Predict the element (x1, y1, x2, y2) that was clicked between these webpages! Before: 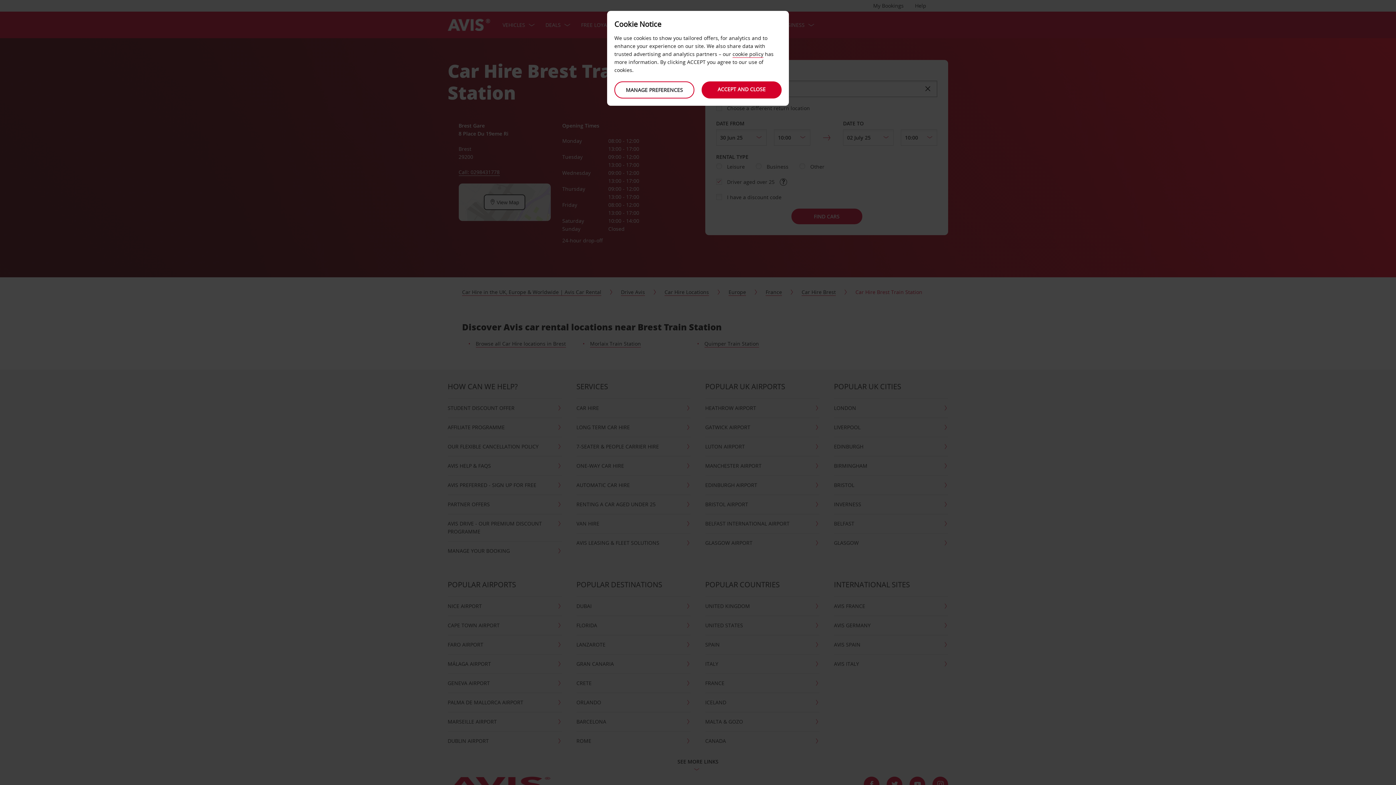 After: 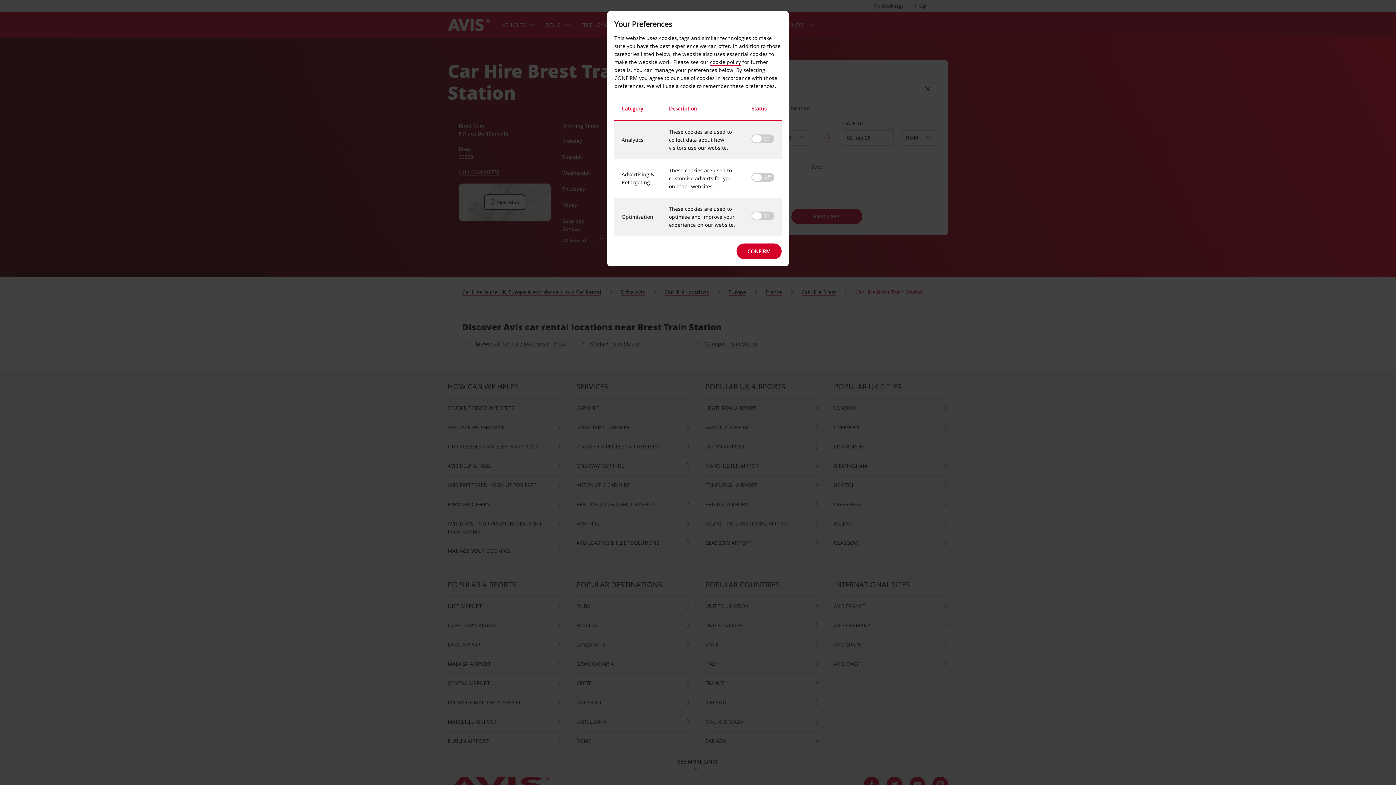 Action: label: MANAGE PREFERENCES bbox: (614, 81, 694, 98)